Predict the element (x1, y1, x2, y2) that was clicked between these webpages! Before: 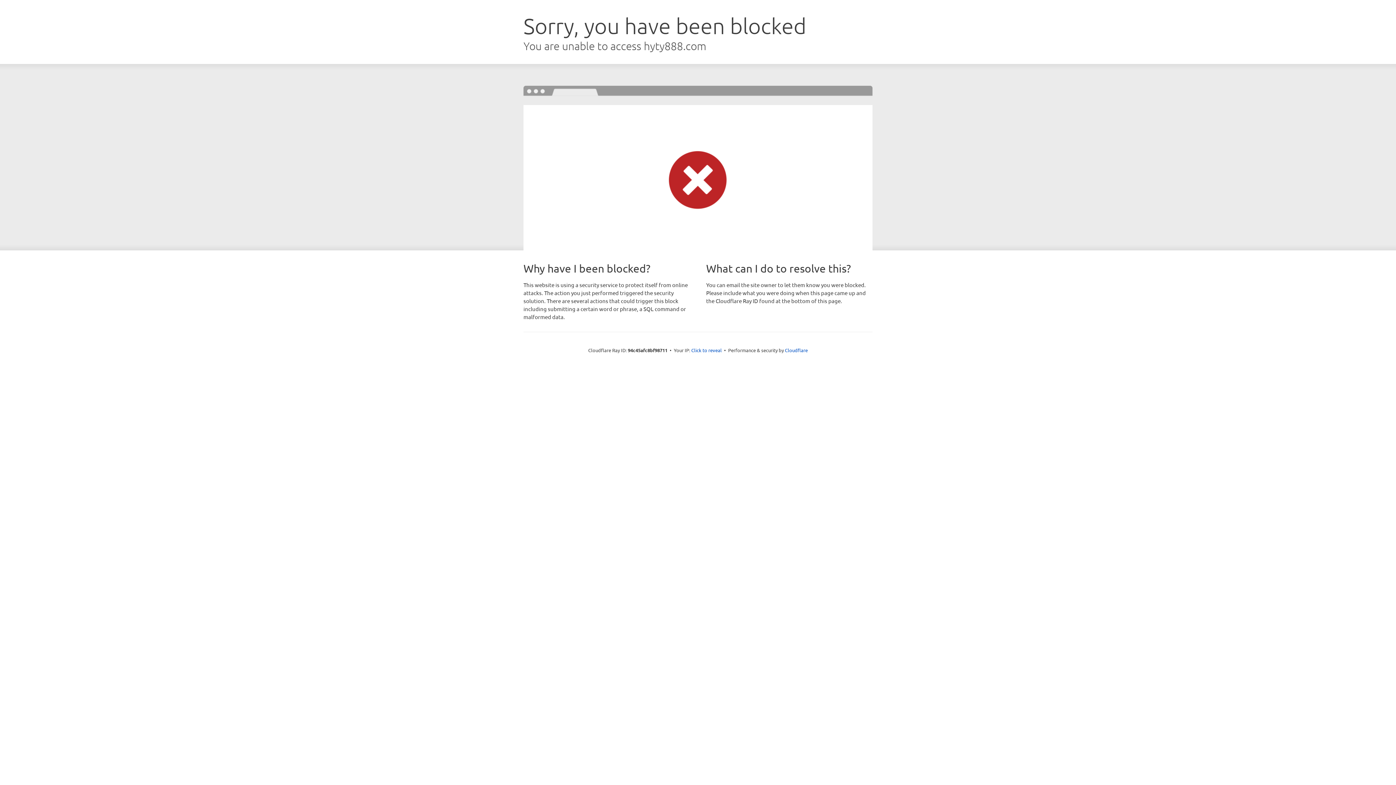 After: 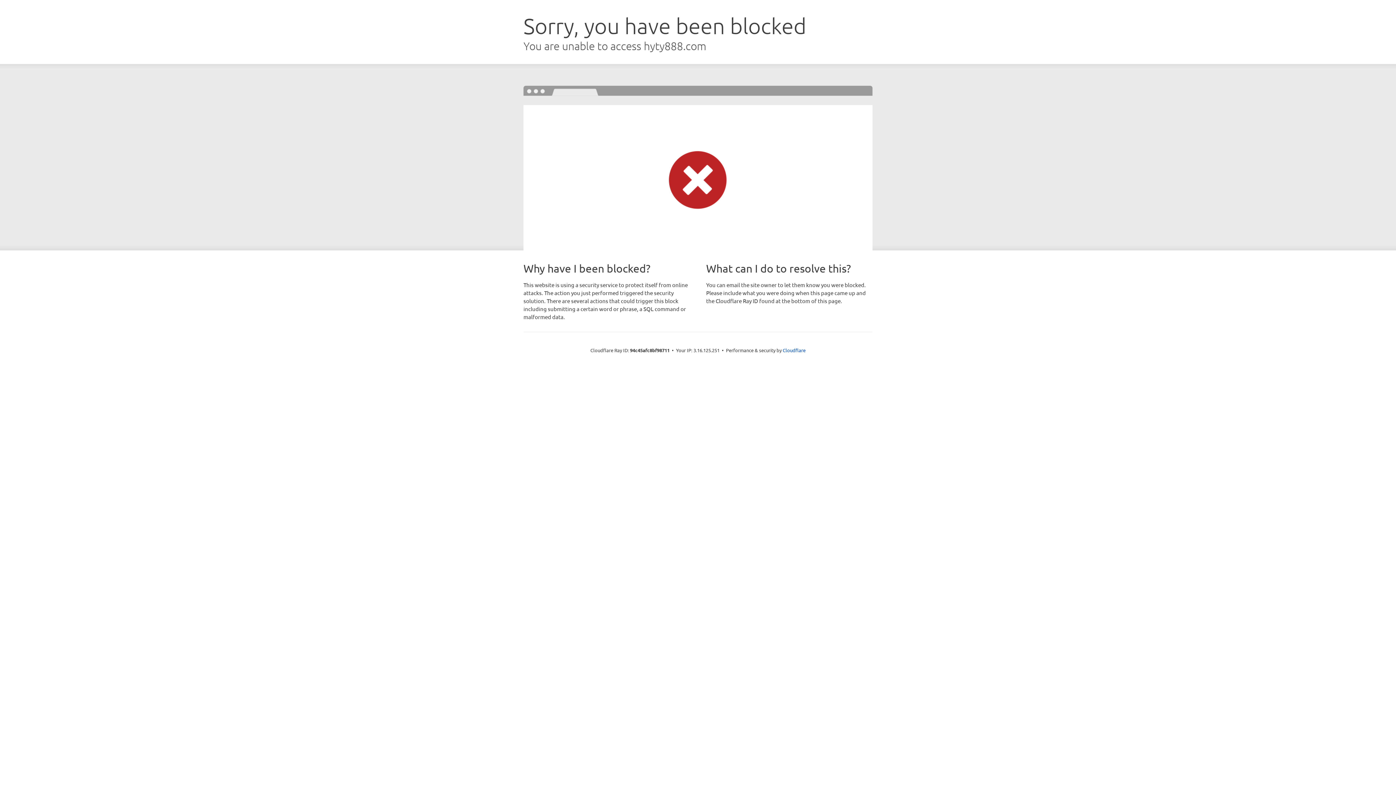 Action: label: Click to reveal bbox: (691, 346, 722, 353)